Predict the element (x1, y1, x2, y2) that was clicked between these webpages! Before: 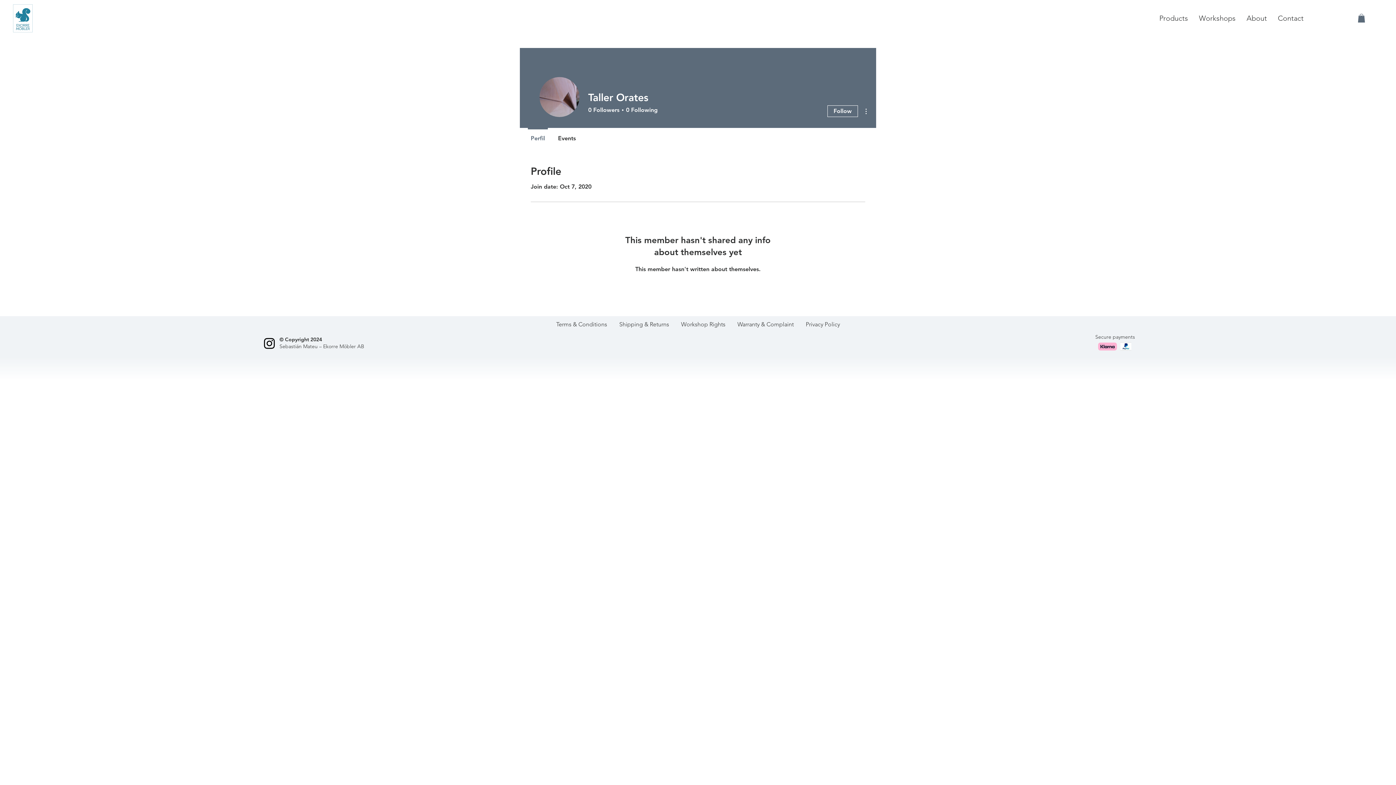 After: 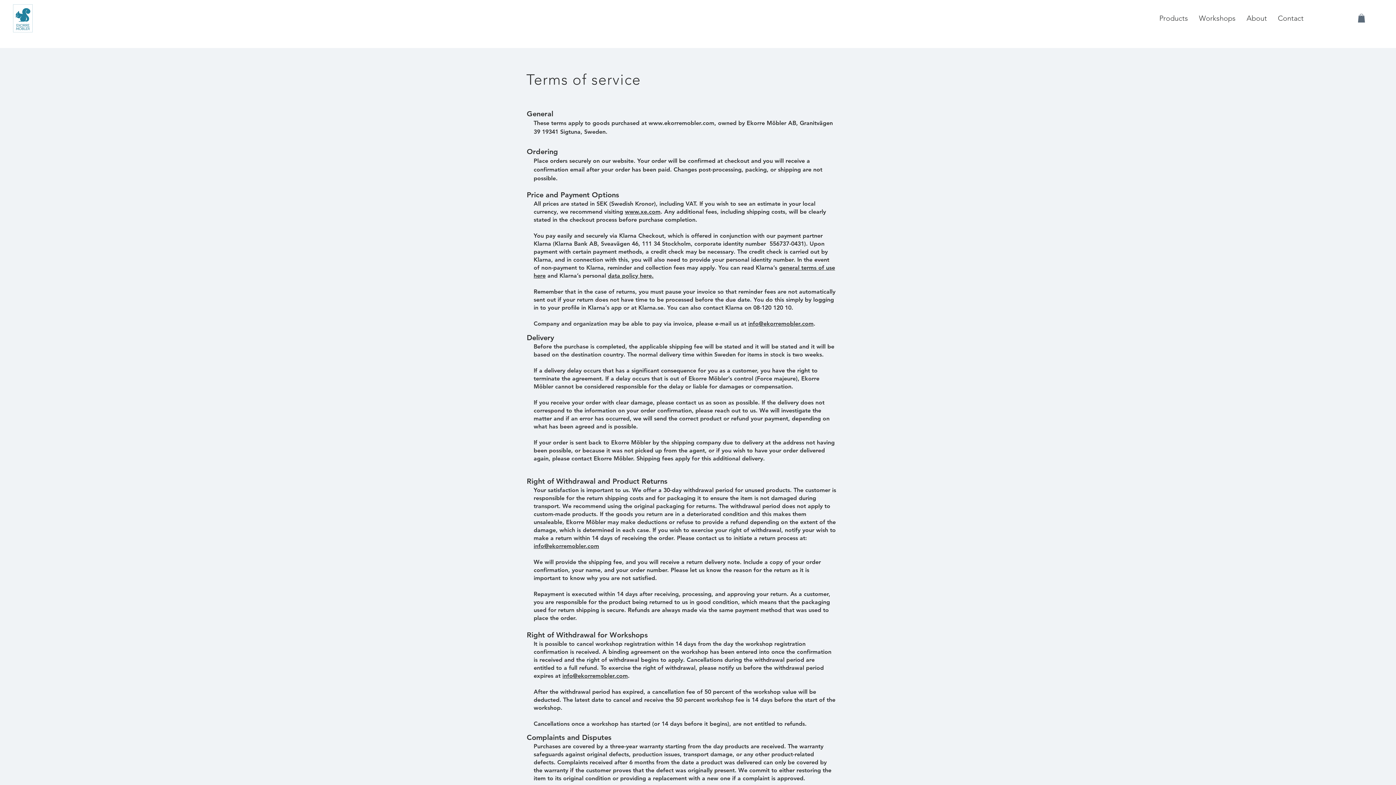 Action: bbox: (550, 318, 613, 330) label: Terms & Conditions